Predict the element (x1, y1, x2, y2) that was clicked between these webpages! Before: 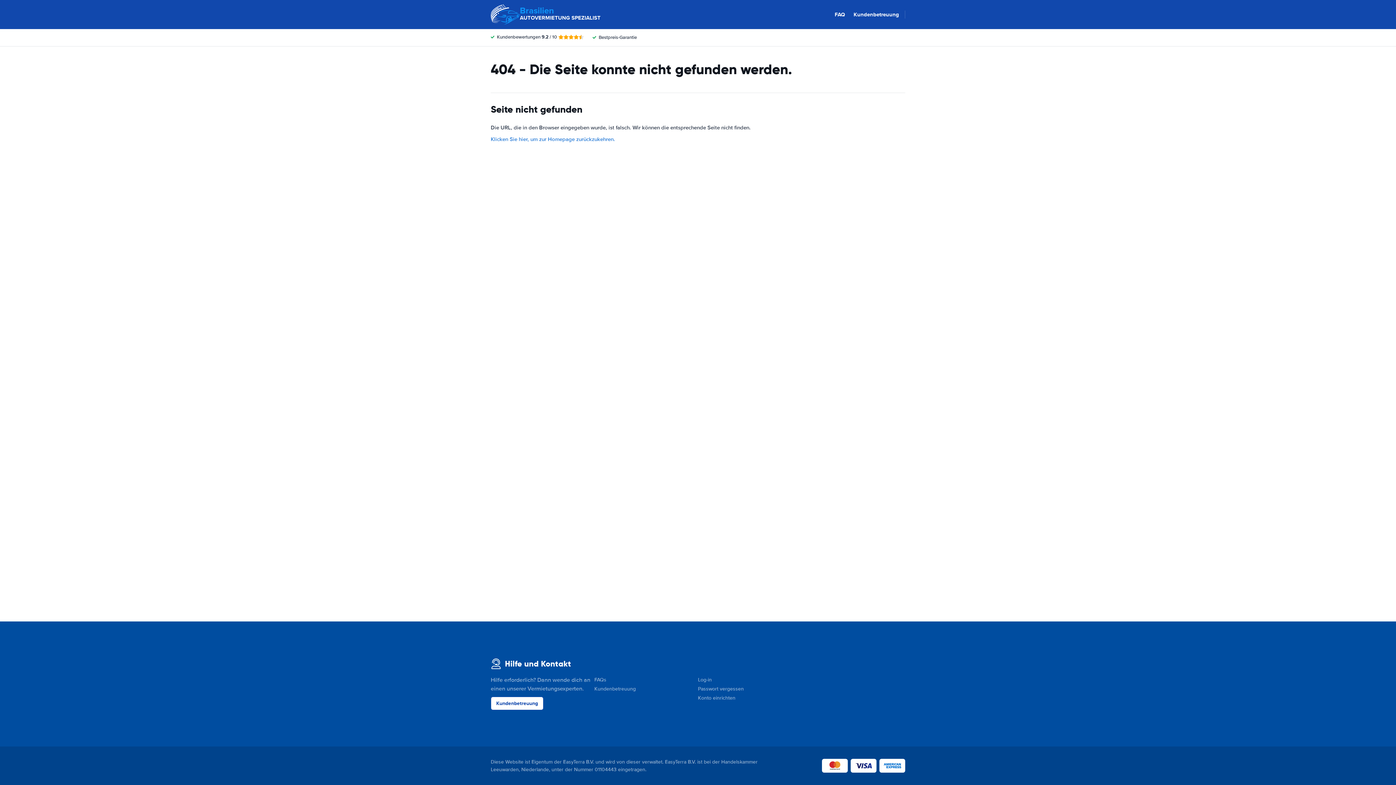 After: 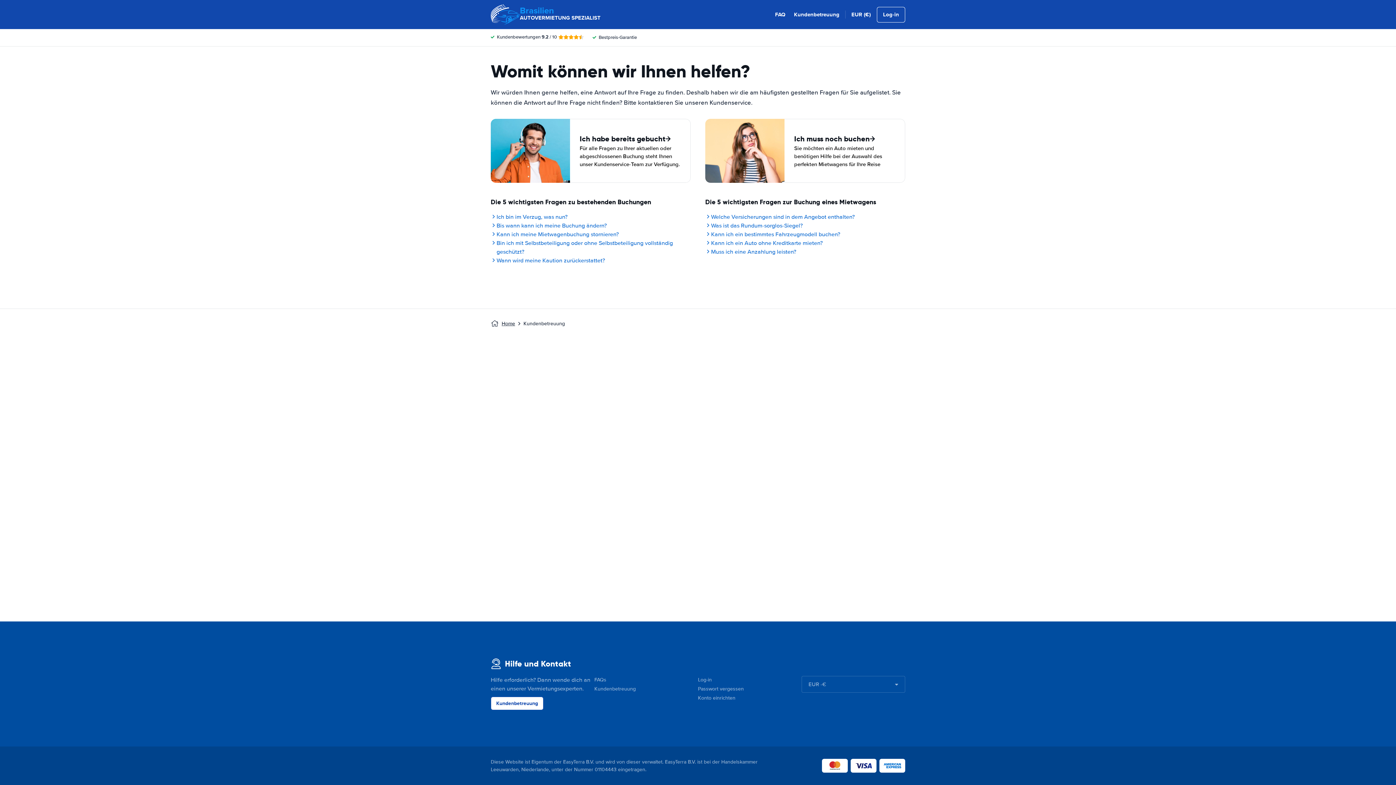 Action: bbox: (490, 697, 543, 710) label: Kundenbetreuung